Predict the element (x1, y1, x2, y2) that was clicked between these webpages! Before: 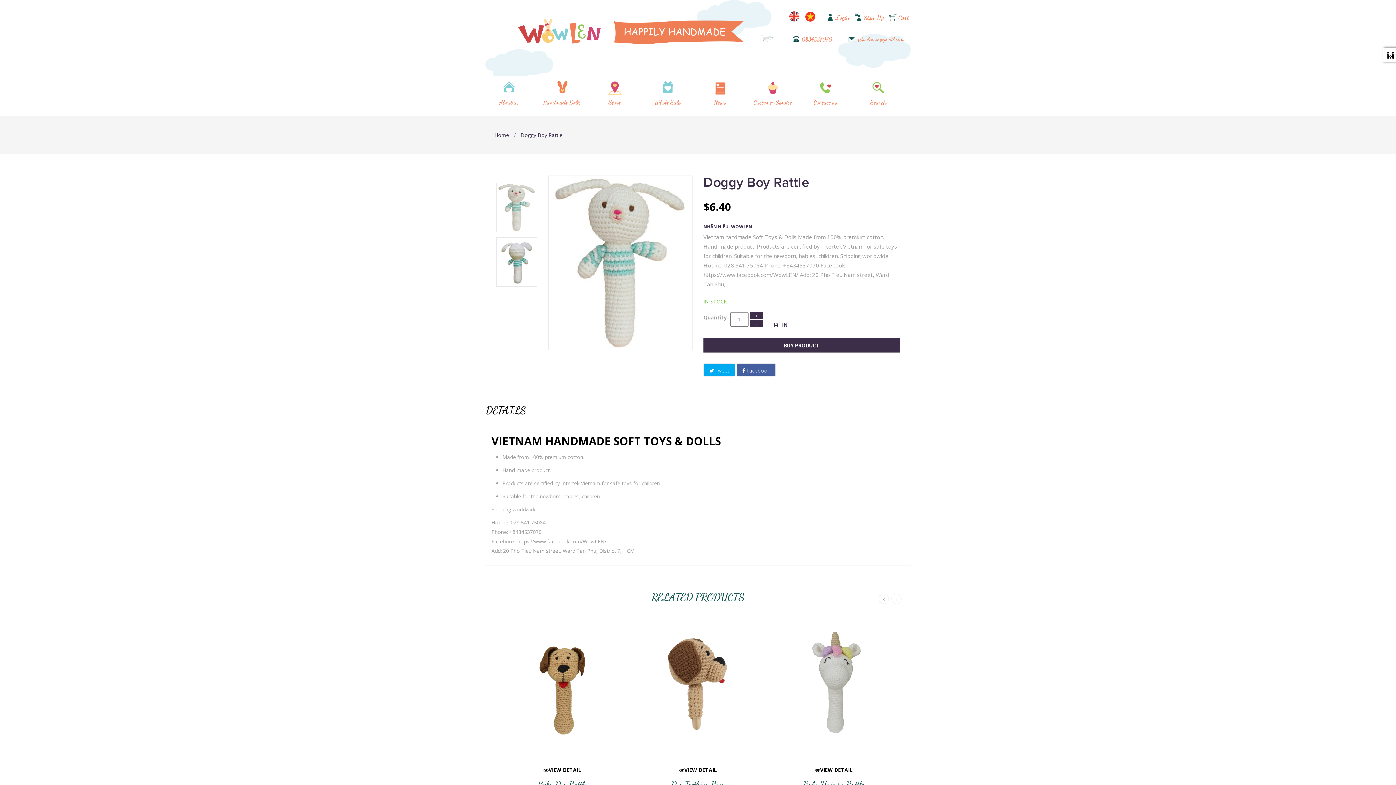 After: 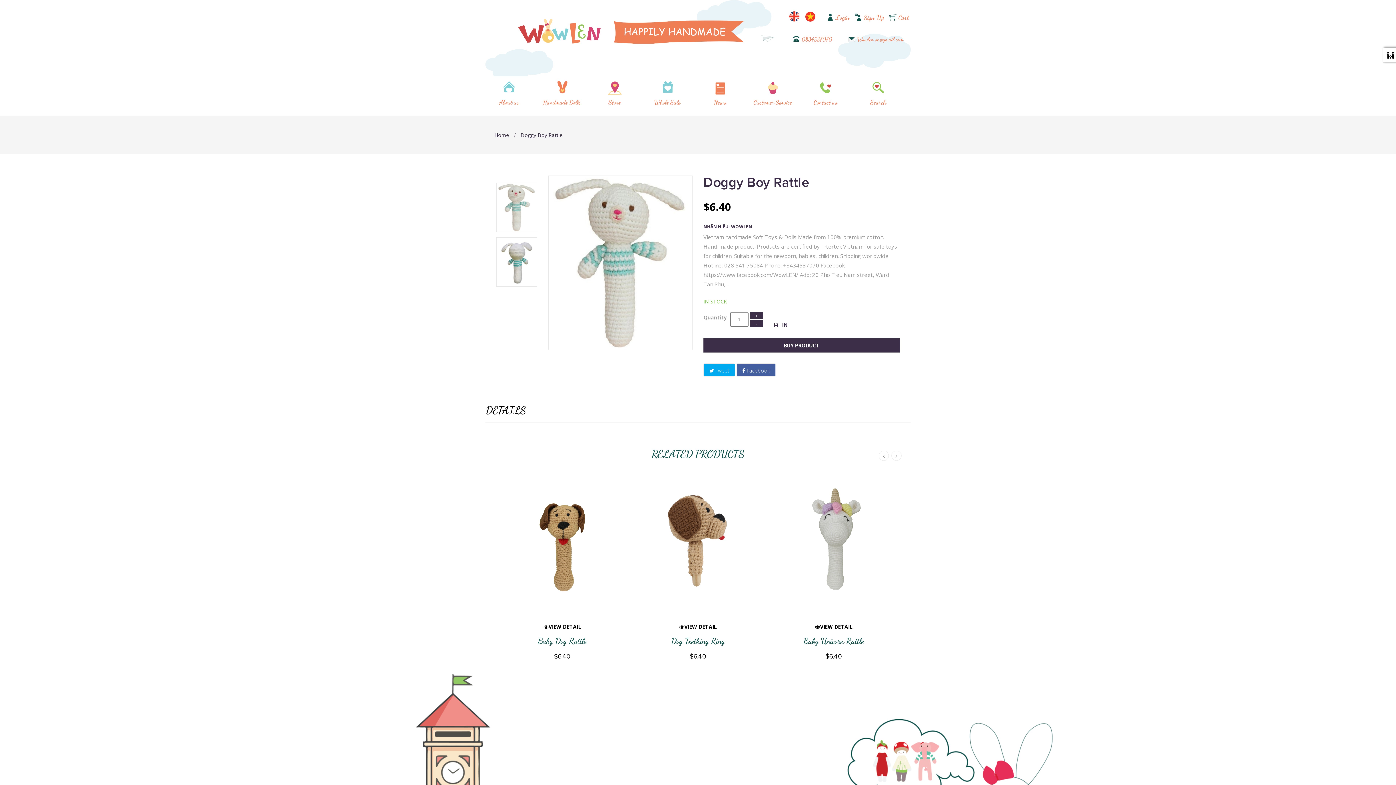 Action: label: DETAILS bbox: (485, 402, 910, 418)